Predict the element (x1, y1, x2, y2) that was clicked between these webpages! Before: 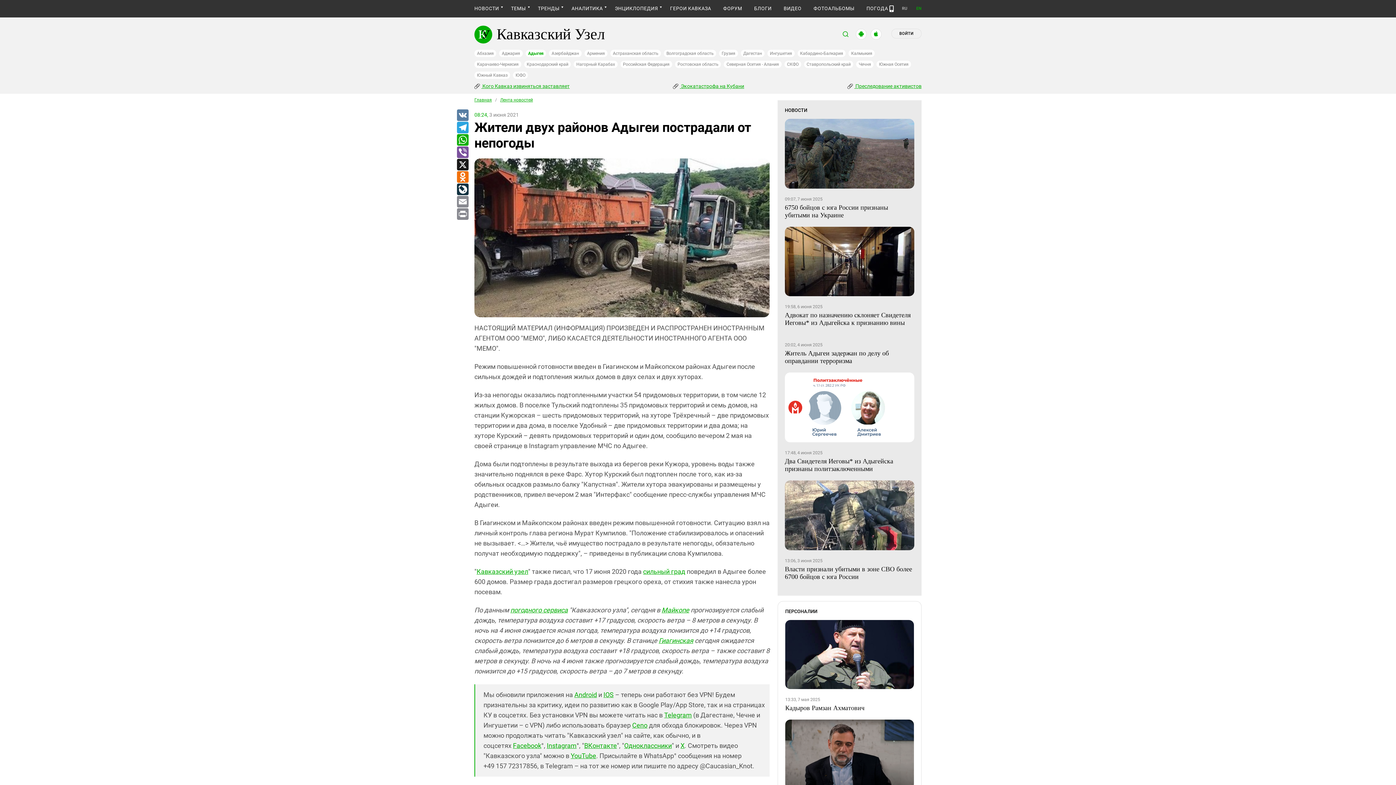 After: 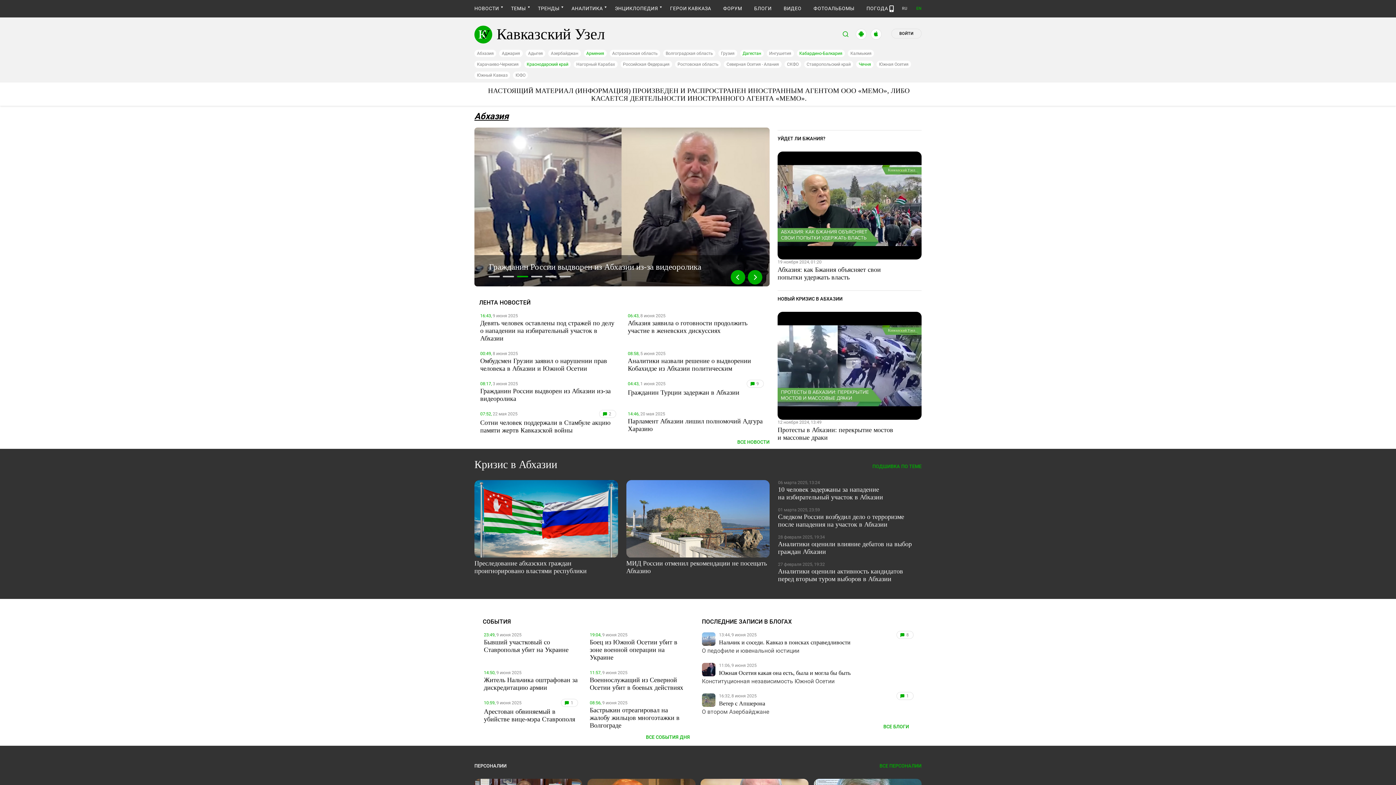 Action: bbox: (474, 49, 496, 57) label: Абхазия